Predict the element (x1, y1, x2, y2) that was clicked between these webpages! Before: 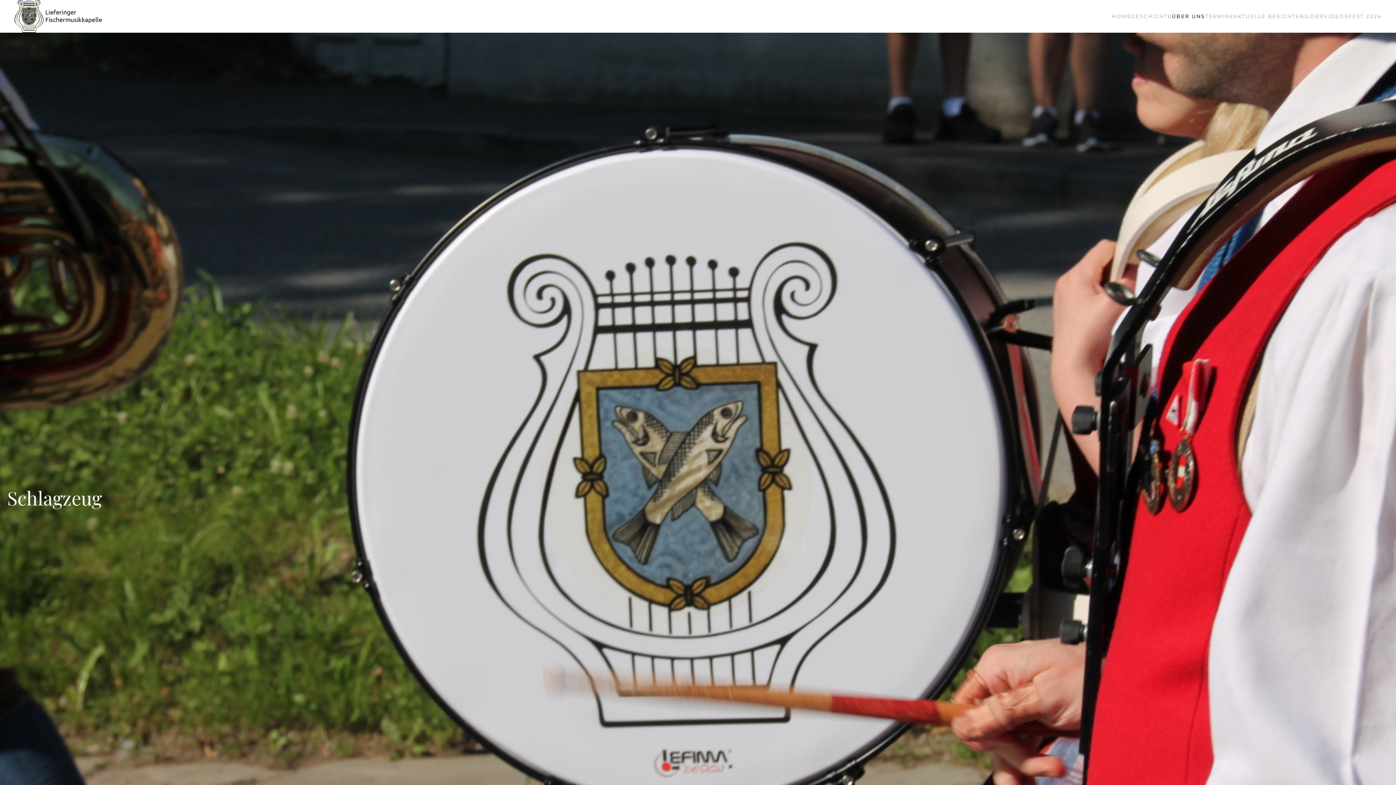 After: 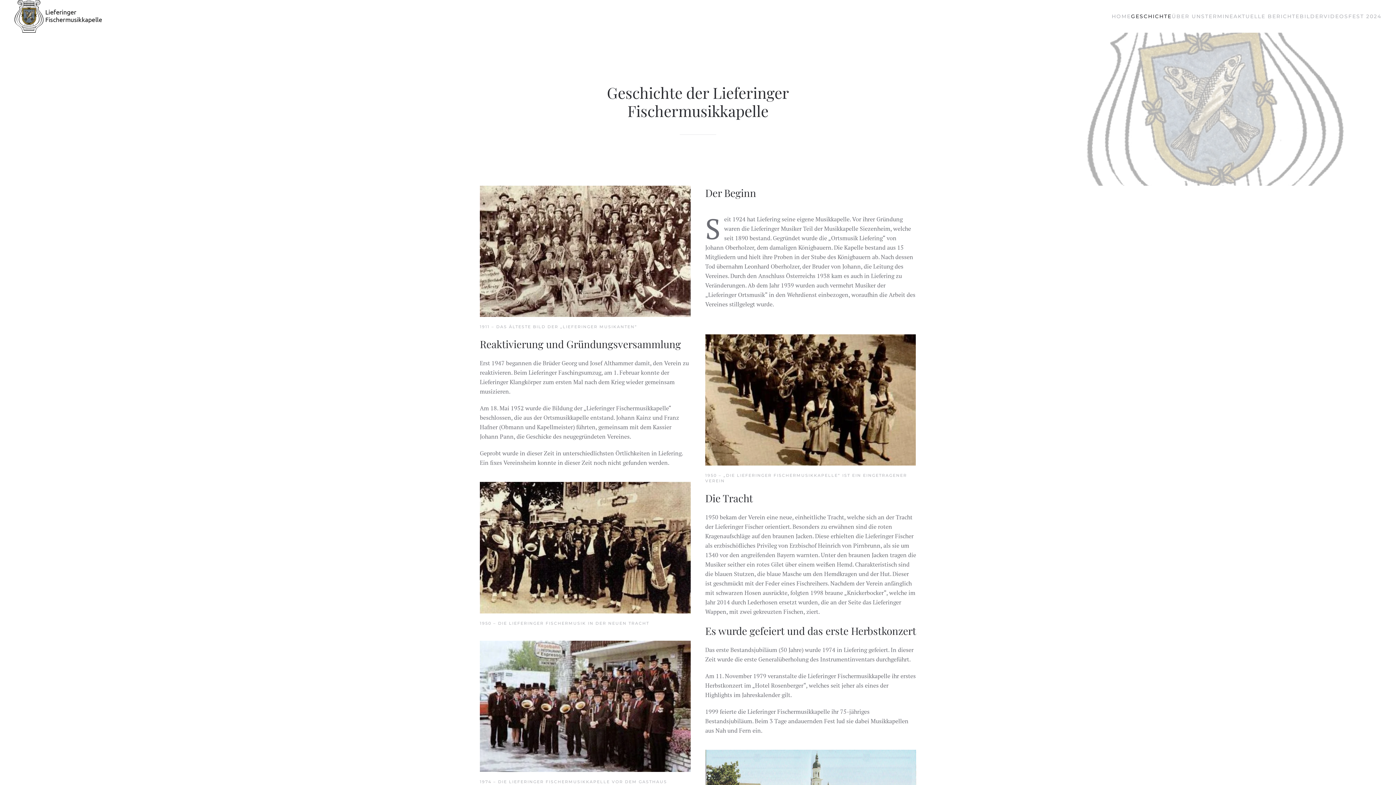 Action: label: GESCHICHTE bbox: (1131, 1, 1172, 30)